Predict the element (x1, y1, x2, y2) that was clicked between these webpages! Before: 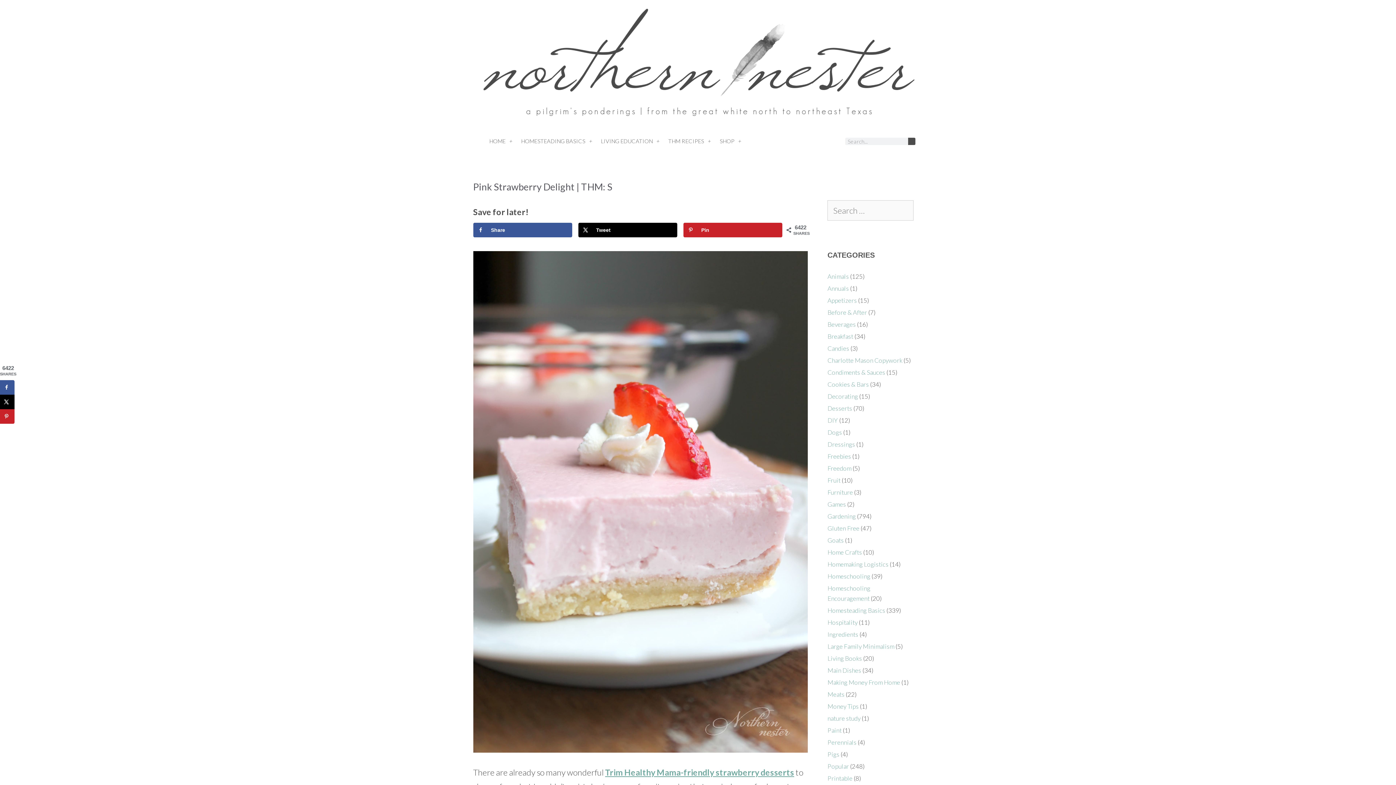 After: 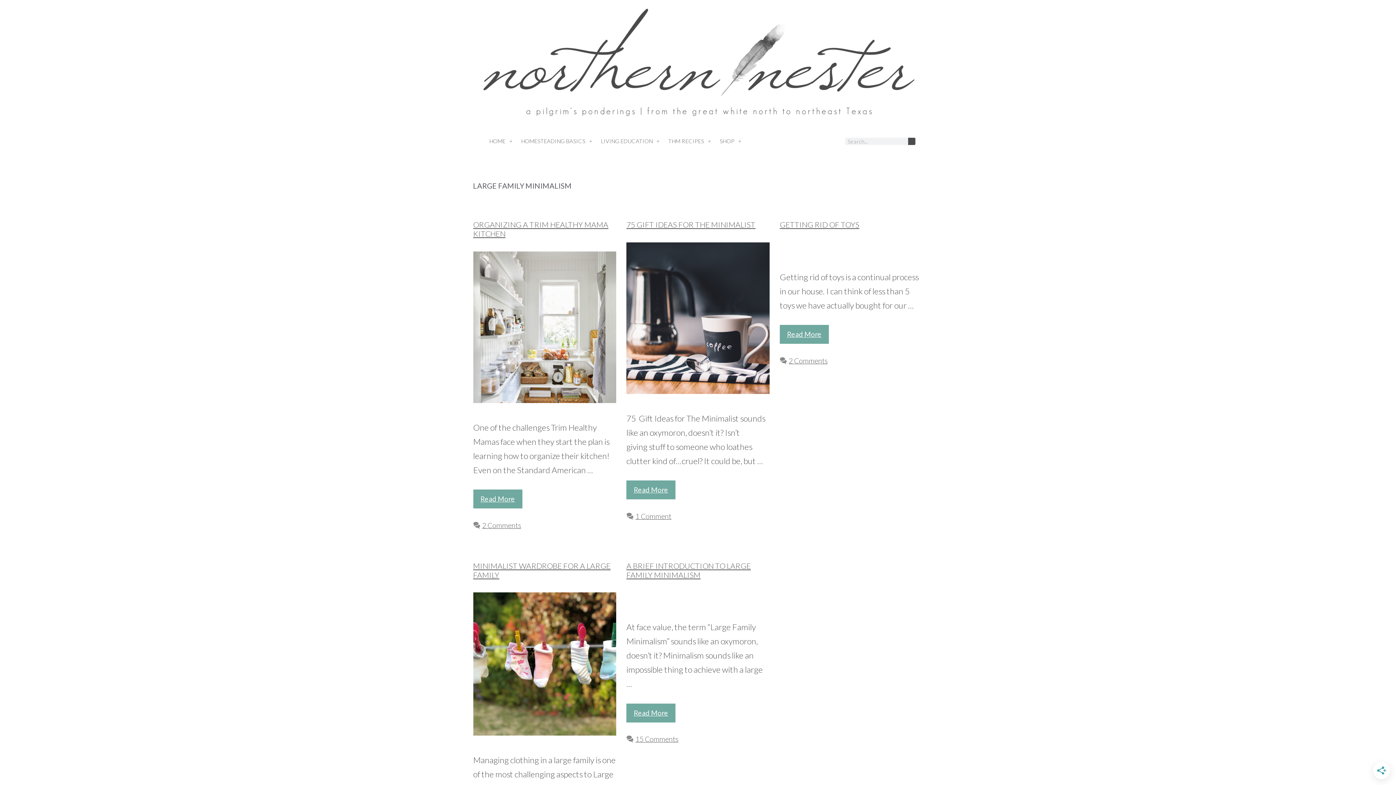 Action: bbox: (827, 643, 894, 650) label: Large Family Minimalism